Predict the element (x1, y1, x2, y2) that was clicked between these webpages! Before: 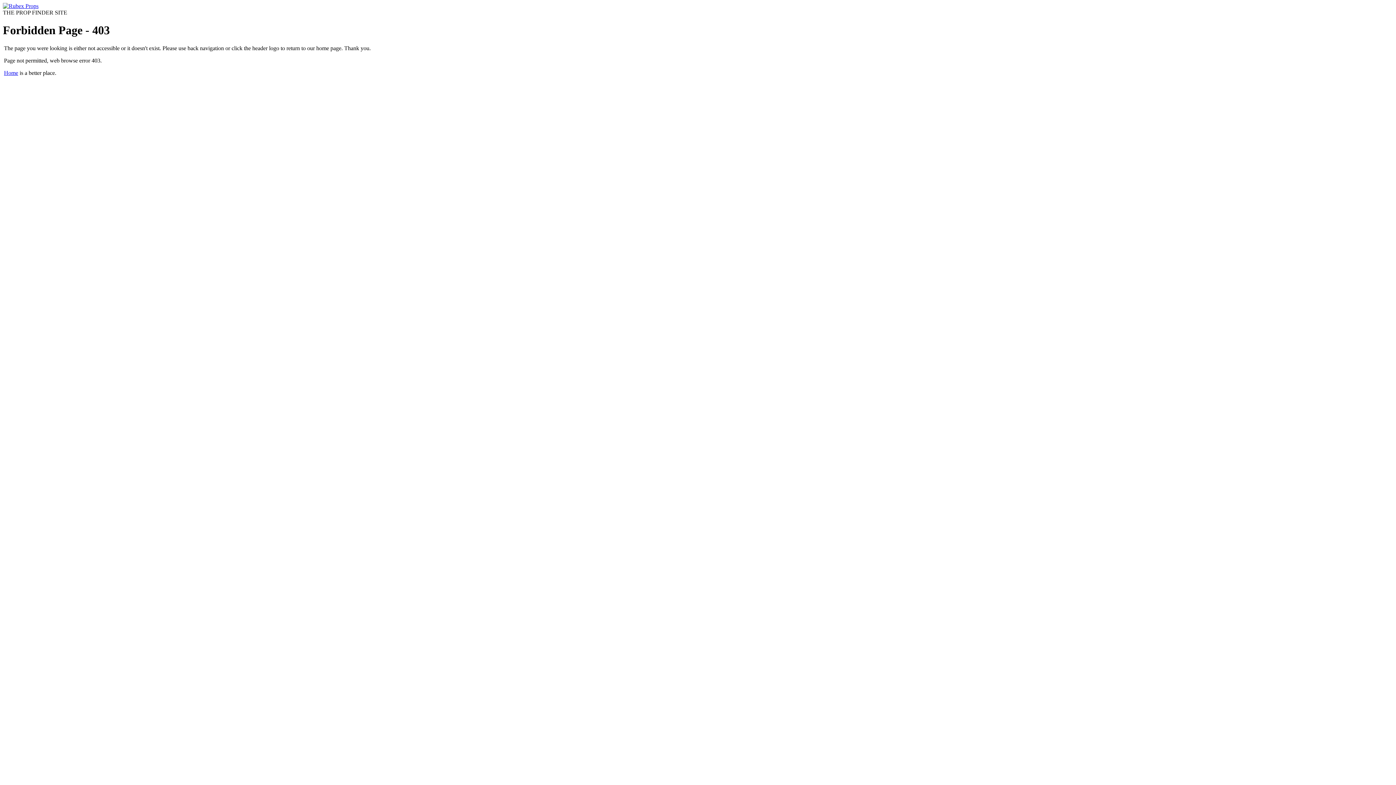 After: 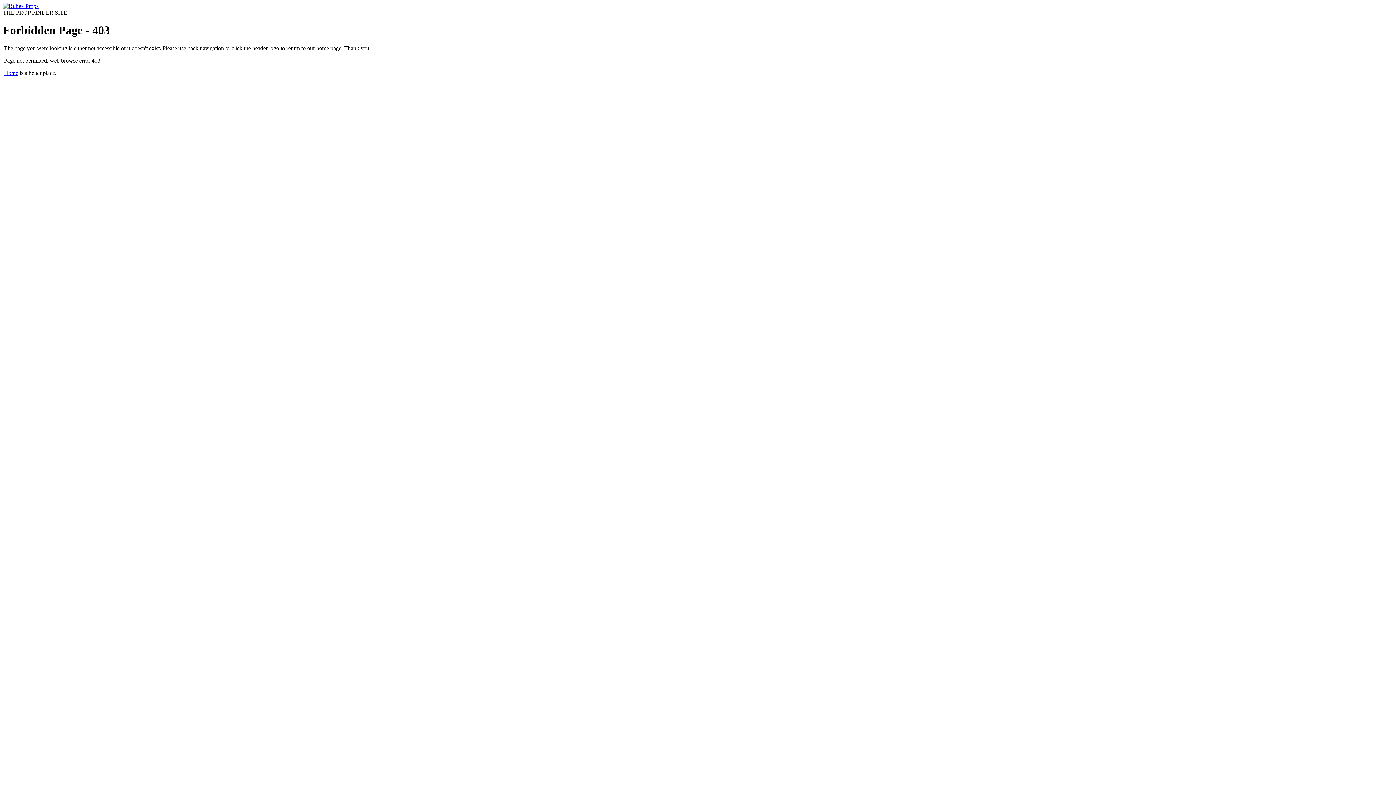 Action: bbox: (2, 2, 38, 9)